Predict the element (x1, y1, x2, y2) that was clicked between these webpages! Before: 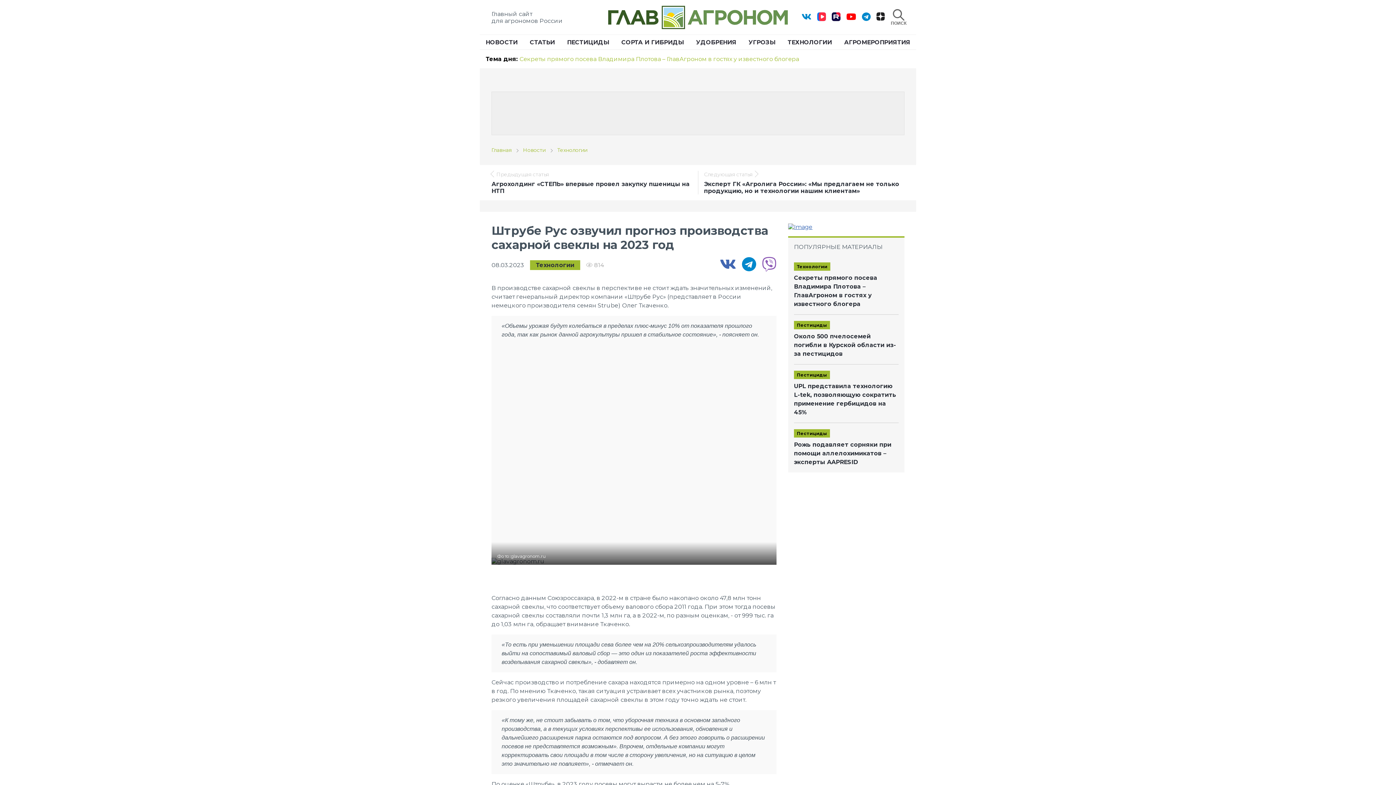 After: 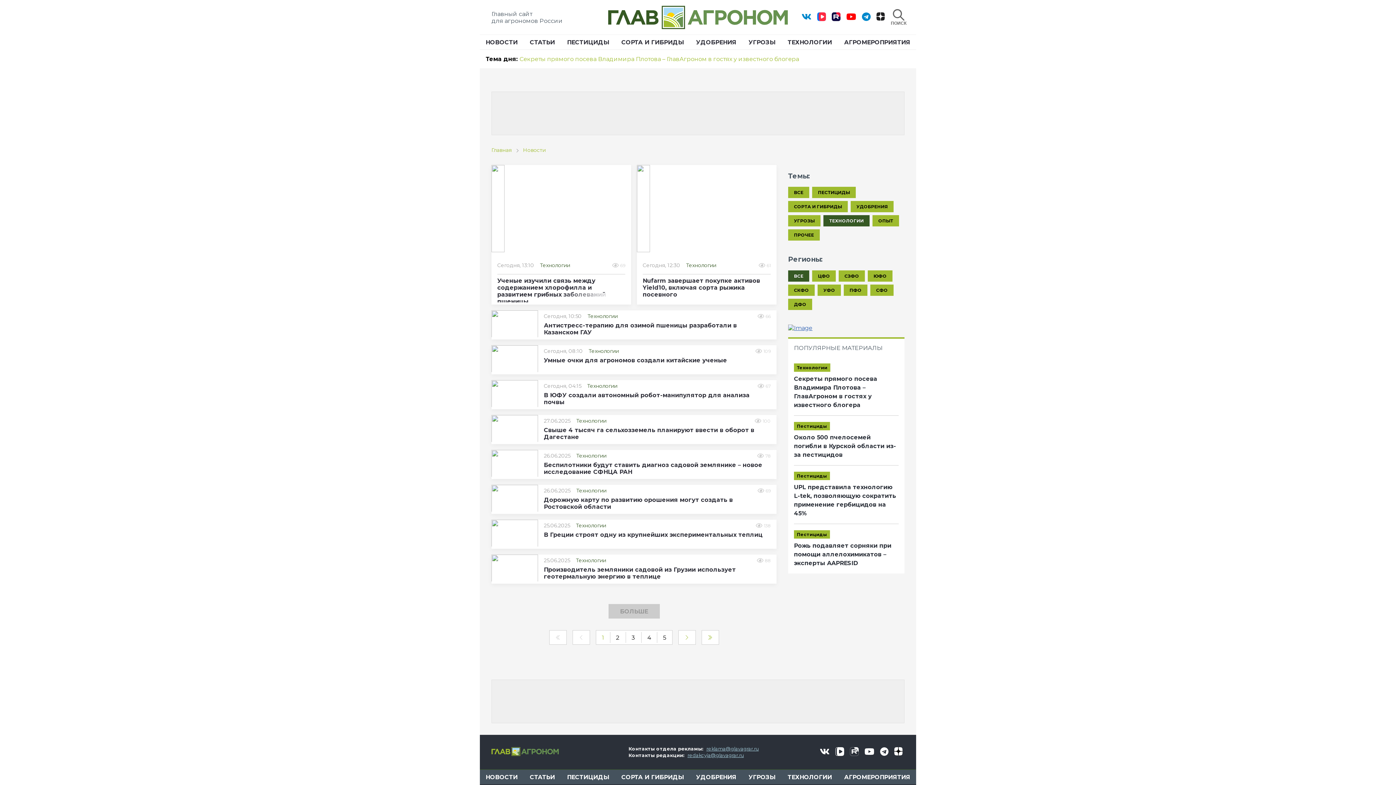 Action: bbox: (794, 262, 830, 270) label: Технологии